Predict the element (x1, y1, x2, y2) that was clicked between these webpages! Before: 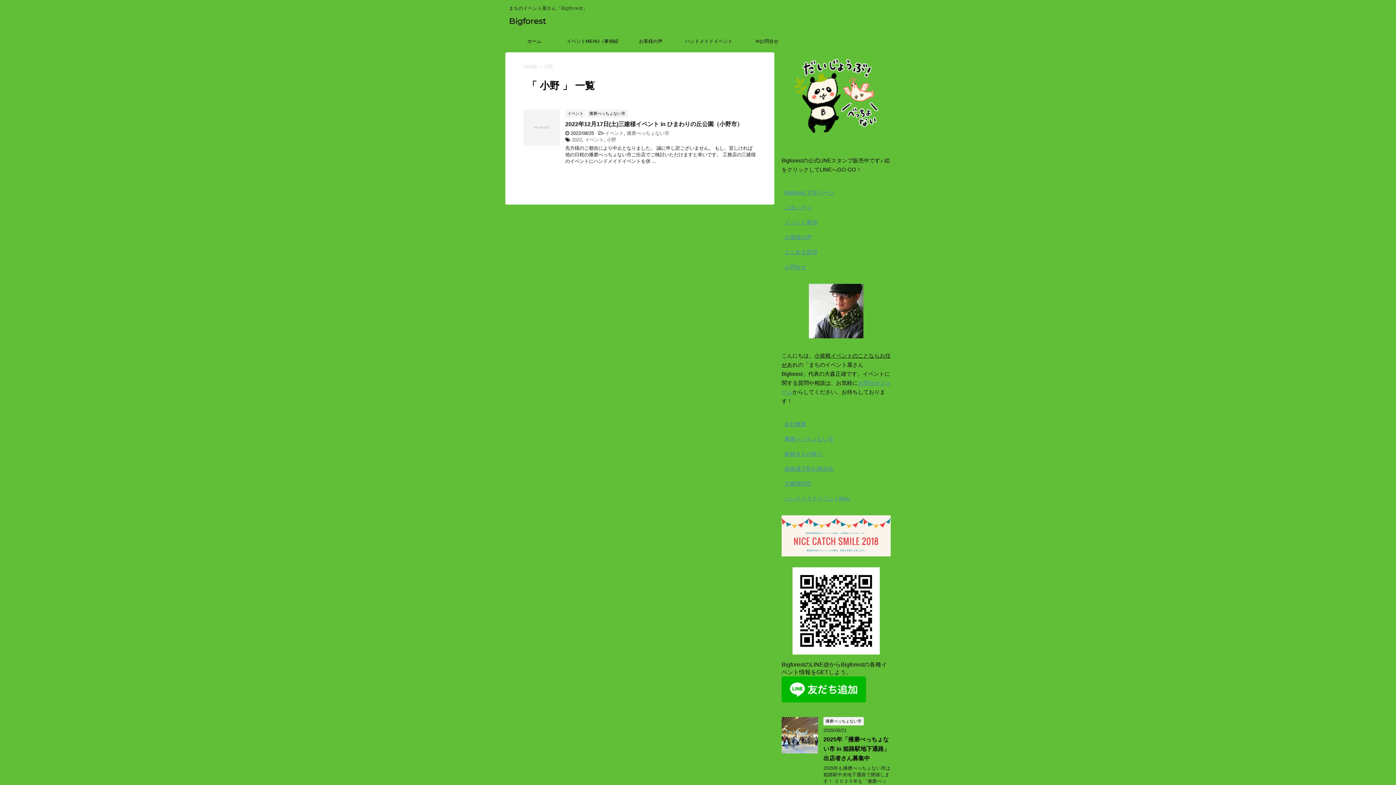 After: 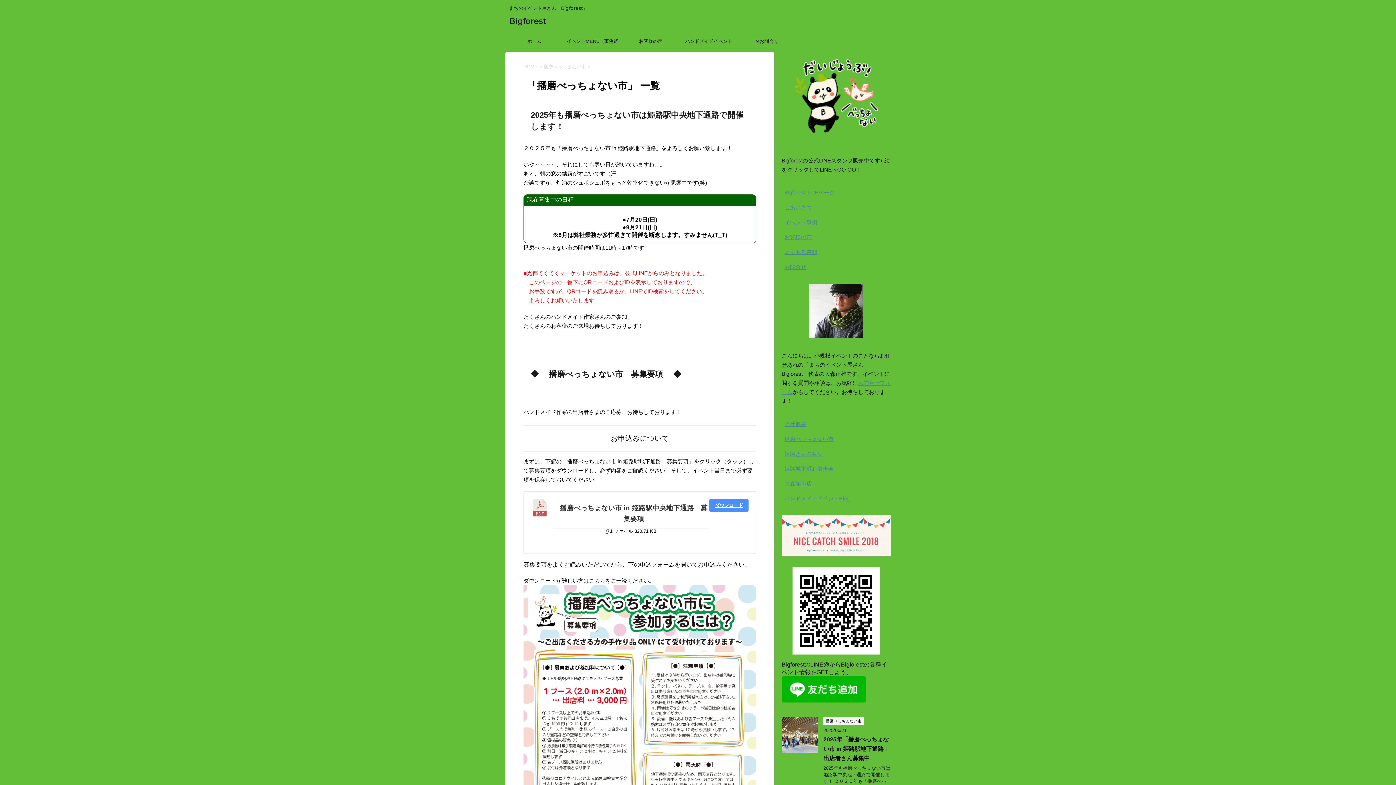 Action: label: 播磨べっちょない市 bbox: (587, 110, 627, 116)